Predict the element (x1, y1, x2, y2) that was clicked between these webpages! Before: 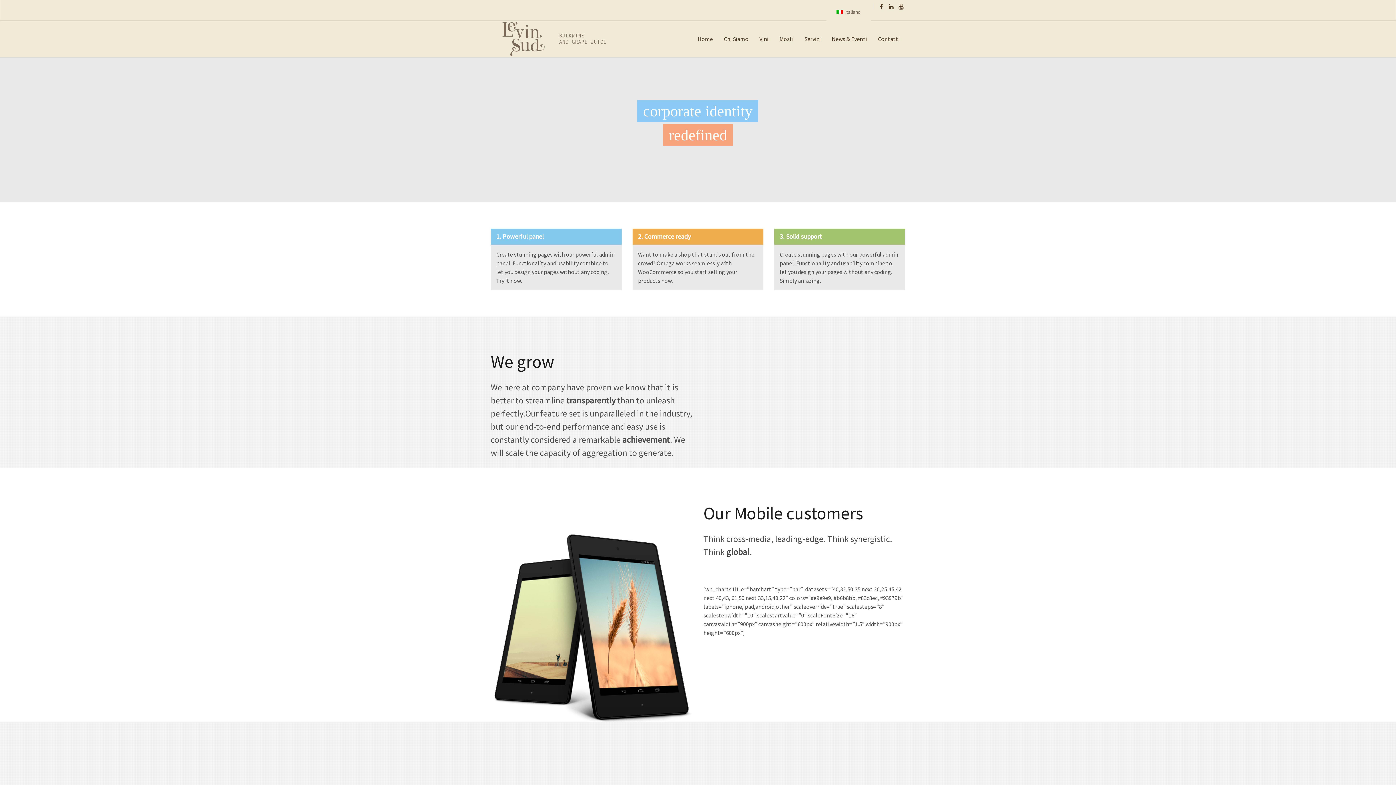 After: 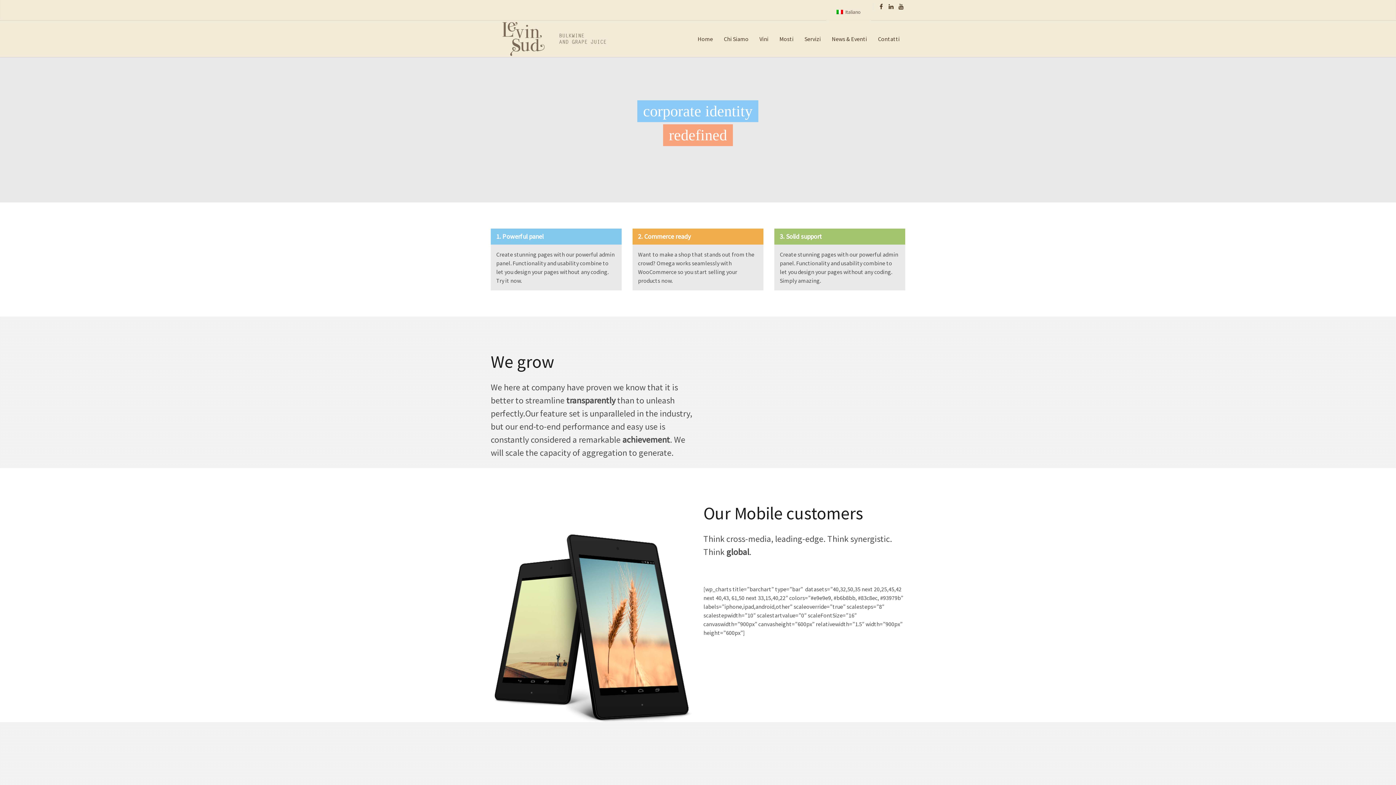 Action: bbox: (877, 0, 885, 13)